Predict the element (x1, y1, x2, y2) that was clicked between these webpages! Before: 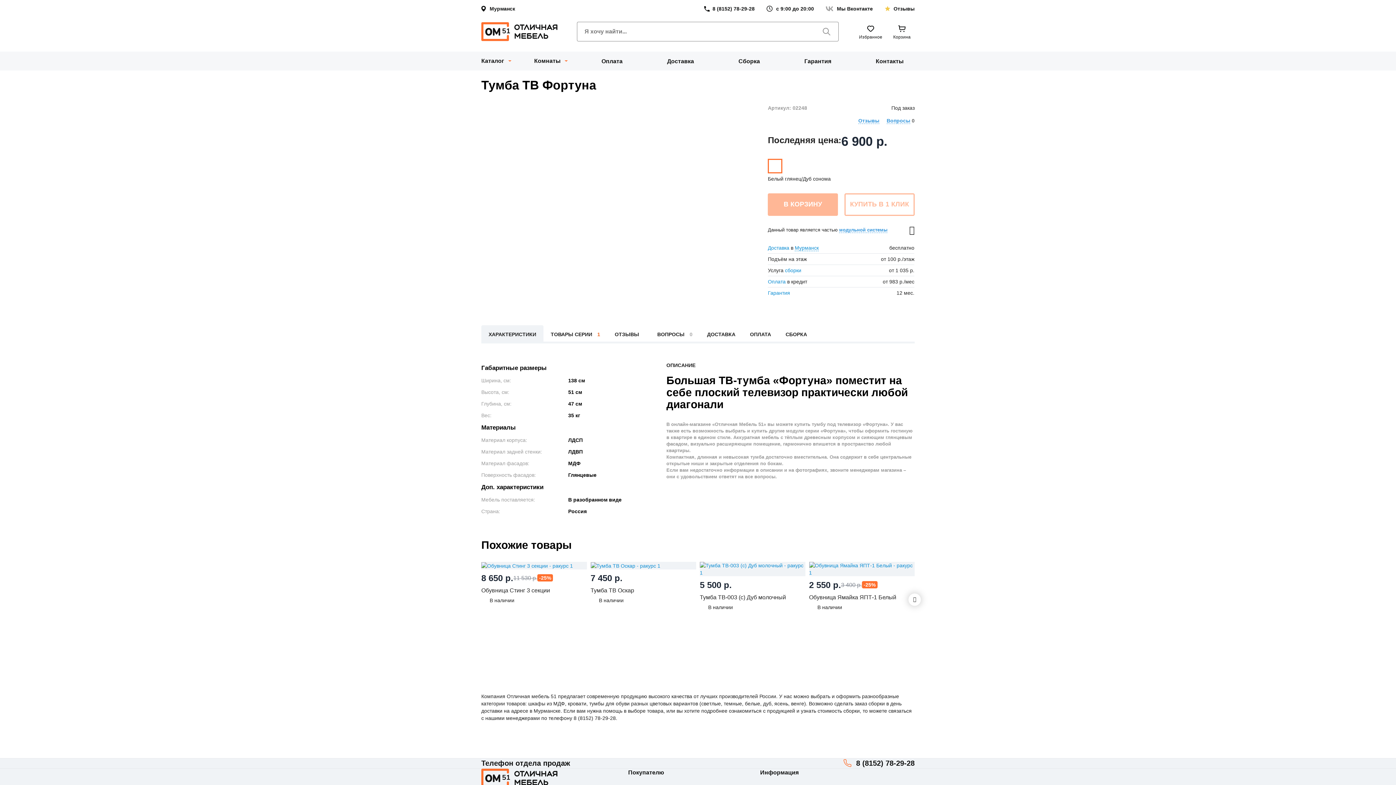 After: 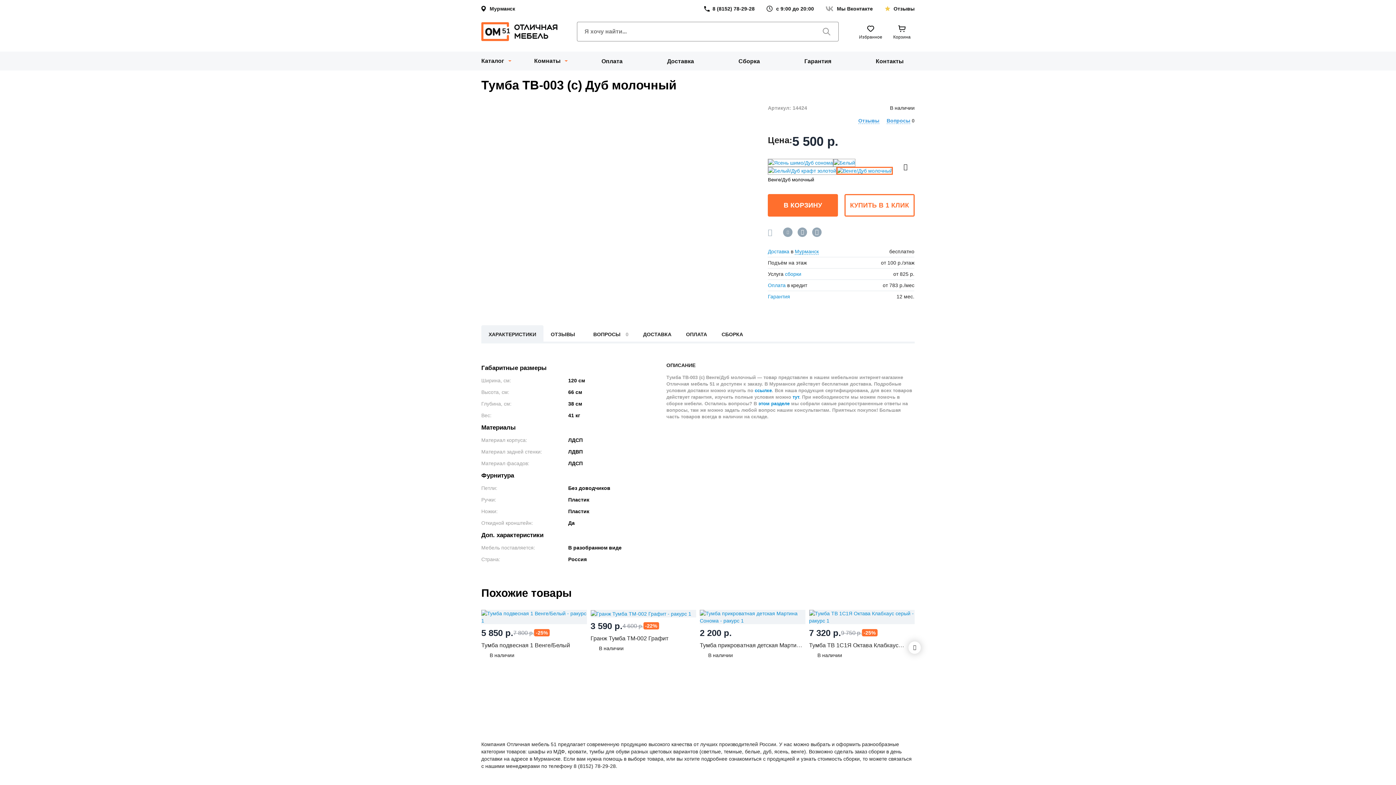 Action: bbox: (700, 562, 805, 576)